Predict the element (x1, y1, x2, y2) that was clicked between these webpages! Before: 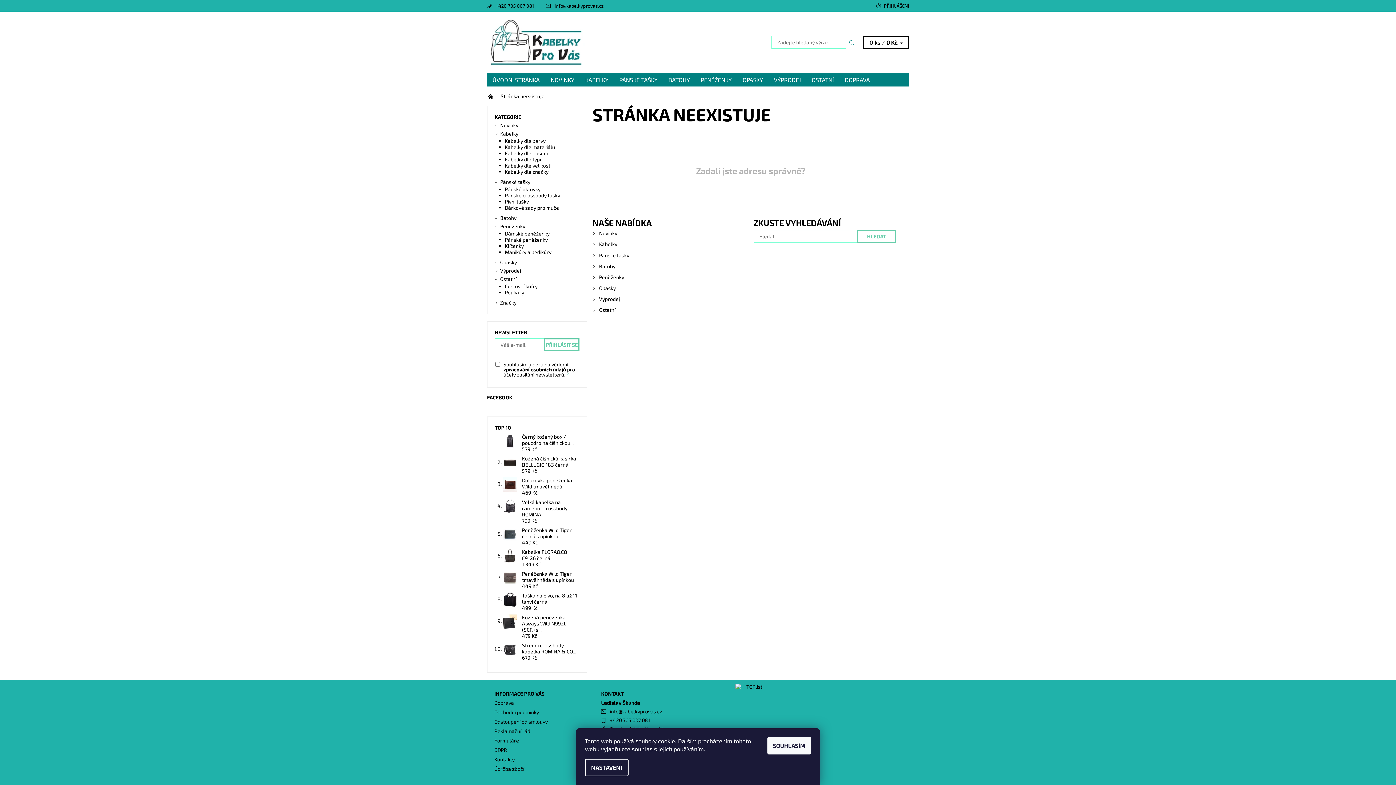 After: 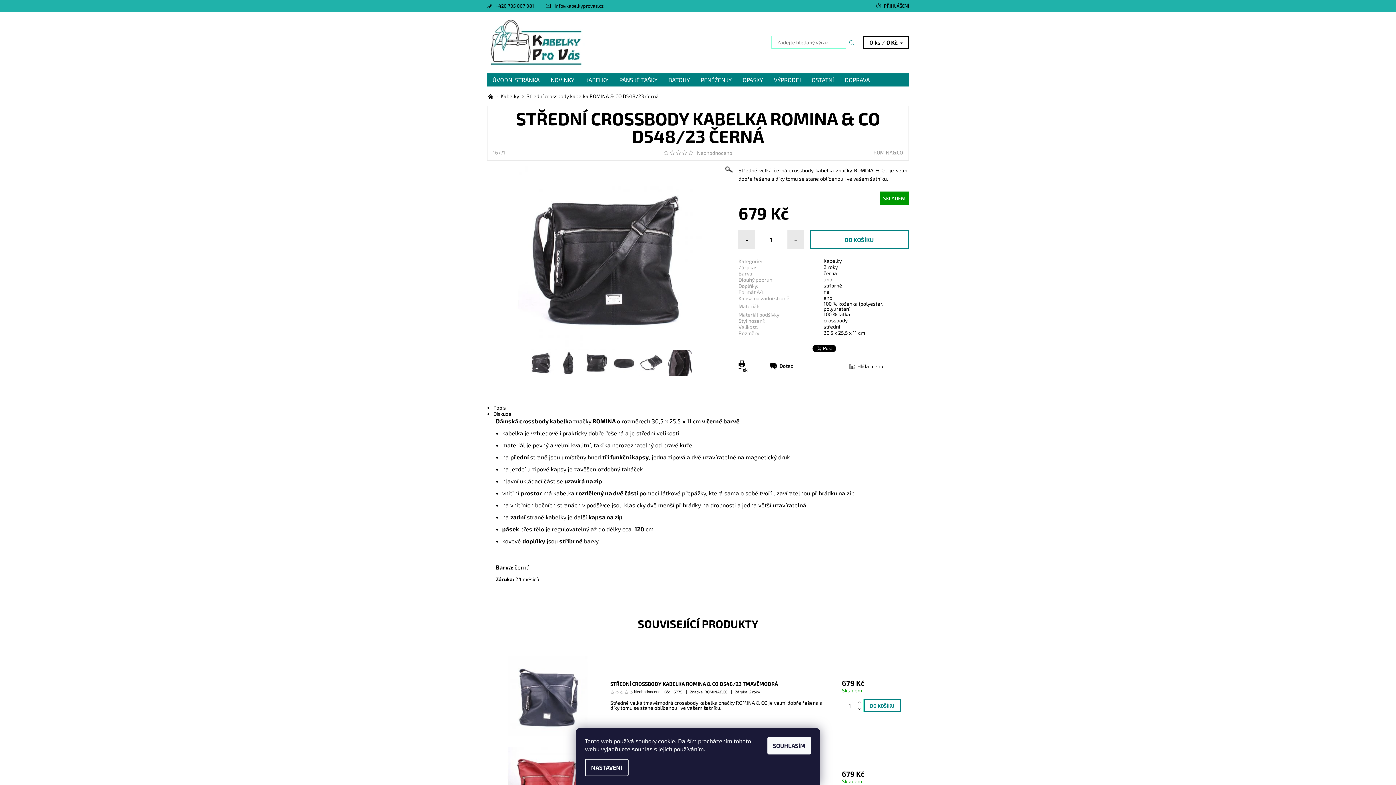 Action: label: Střední crossbody kabelka ROMINA & CO... bbox: (522, 642, 576, 655)